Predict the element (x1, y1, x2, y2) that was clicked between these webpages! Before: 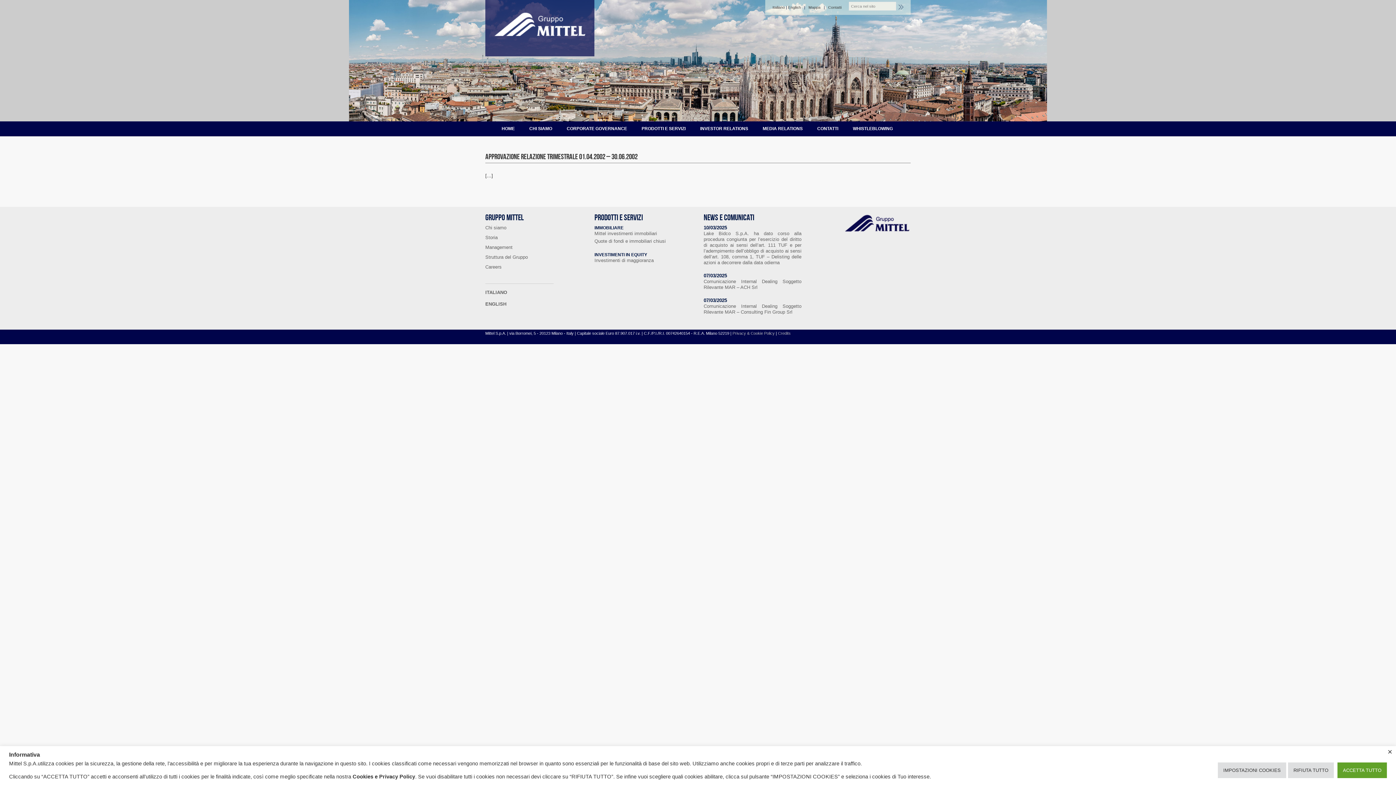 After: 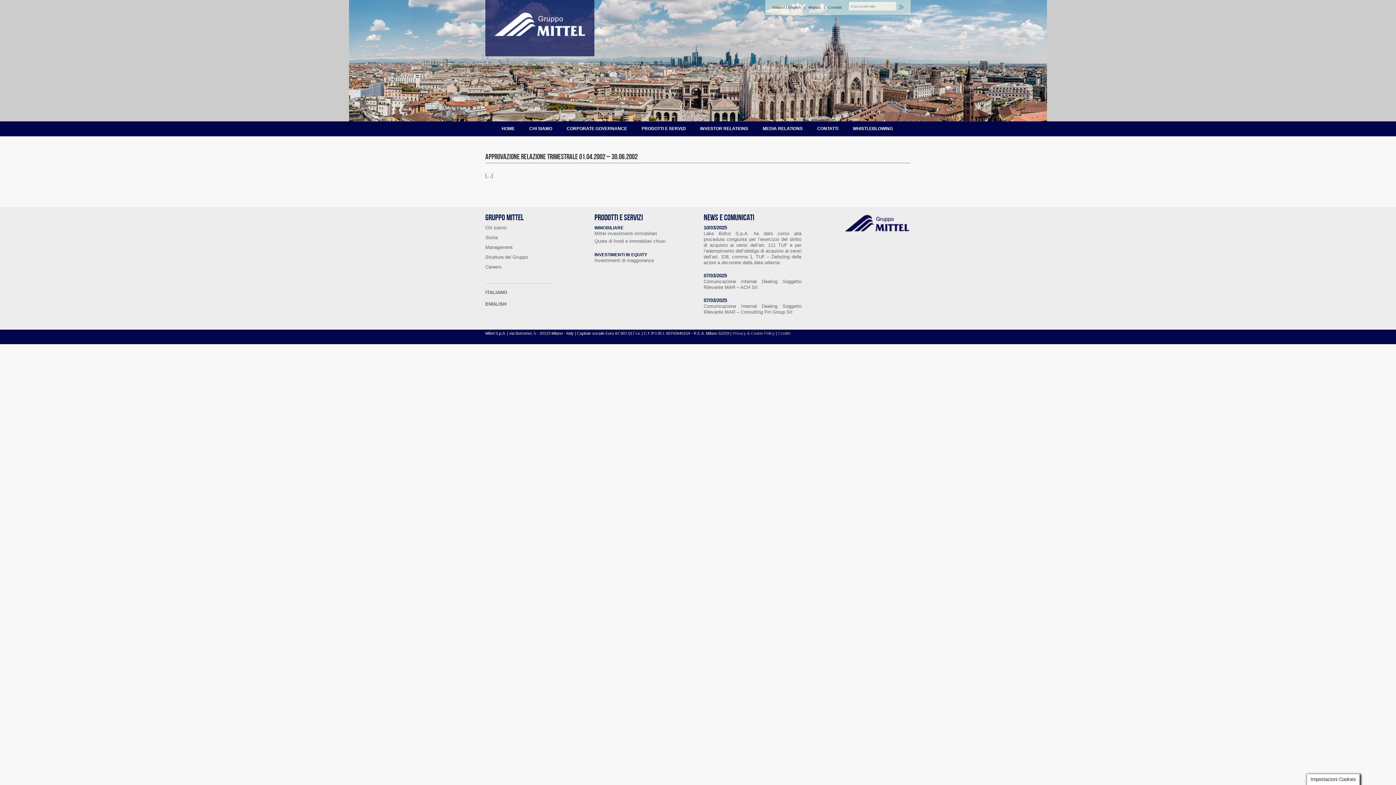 Action: label: ACCETTA TUTTO bbox: (1337, 762, 1387, 778)